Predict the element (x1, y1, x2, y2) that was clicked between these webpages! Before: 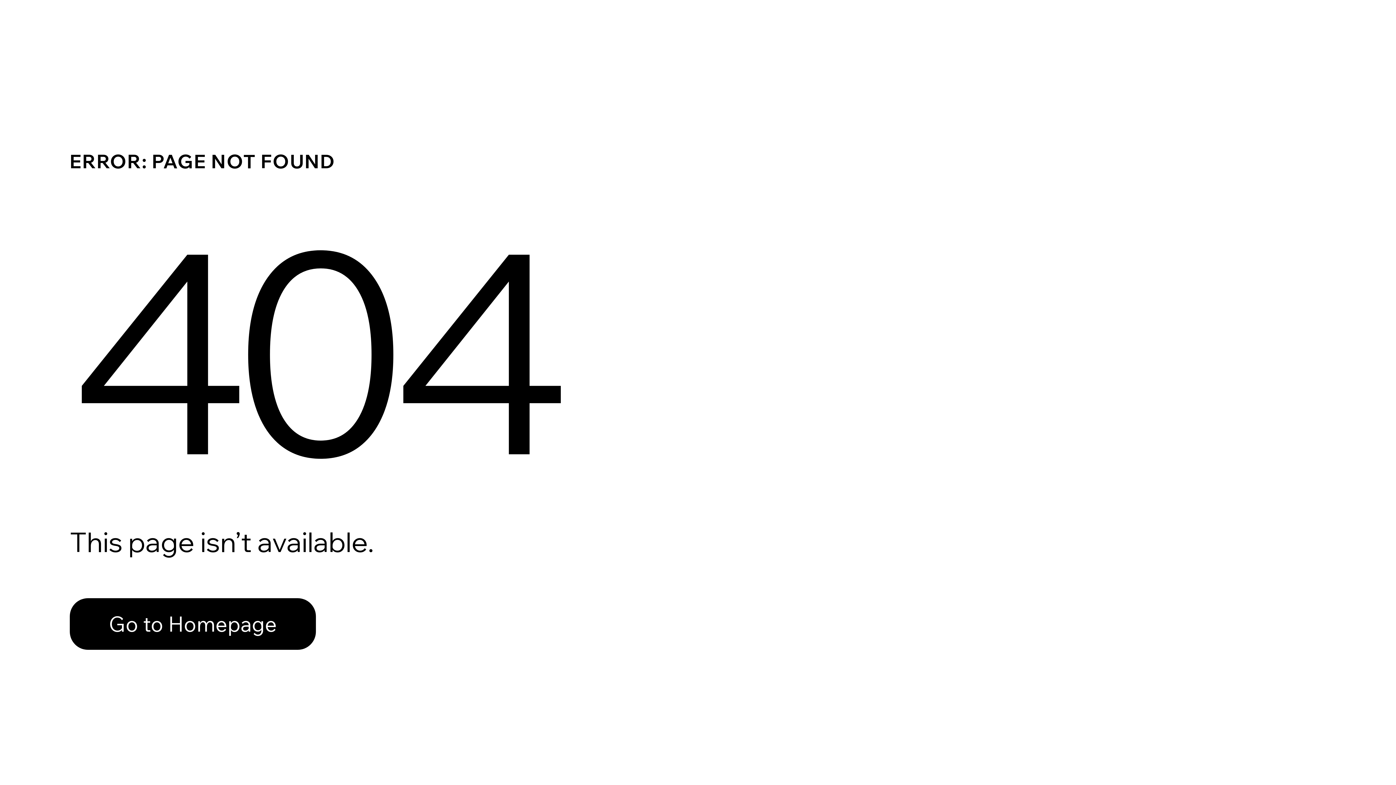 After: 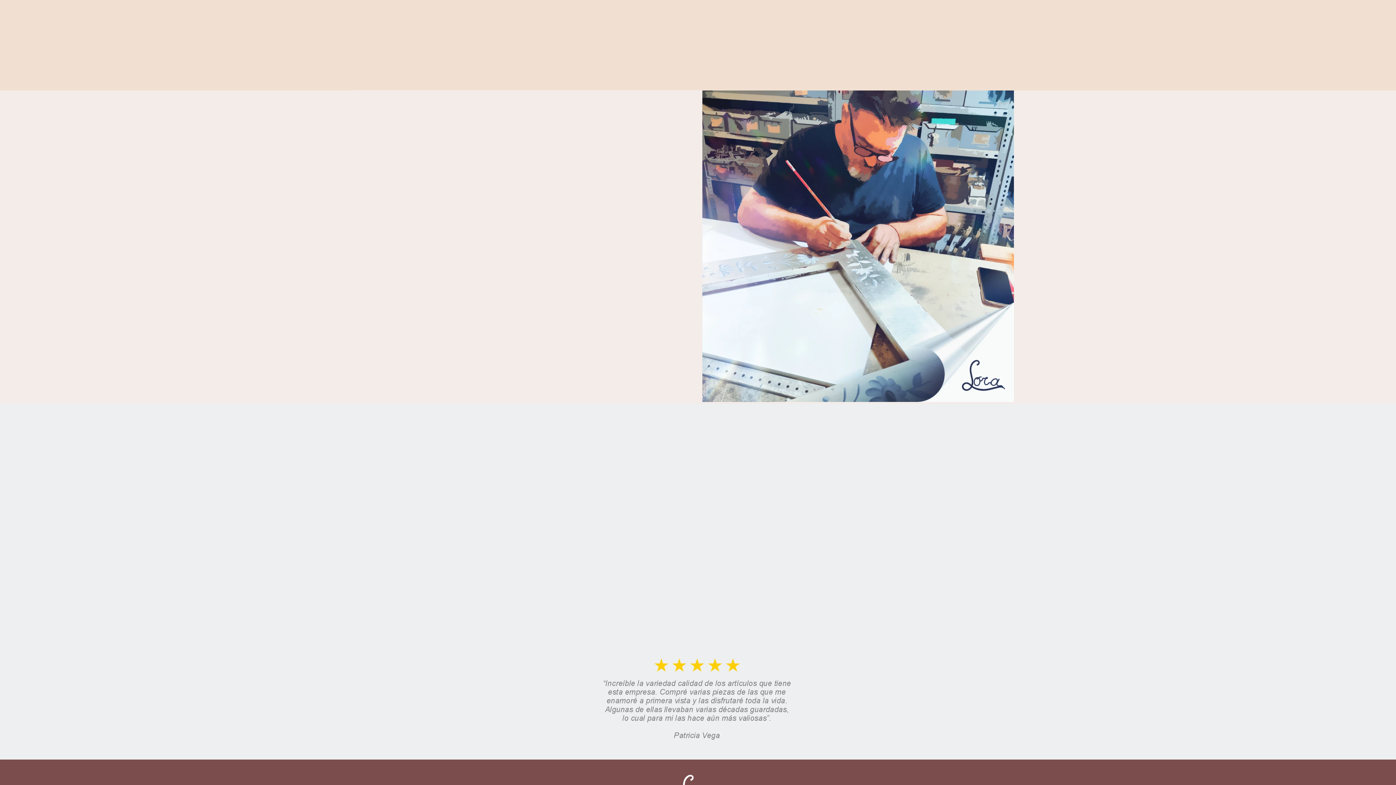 Action: label: Go to Homepage bbox: (69, 582, 768, 659)